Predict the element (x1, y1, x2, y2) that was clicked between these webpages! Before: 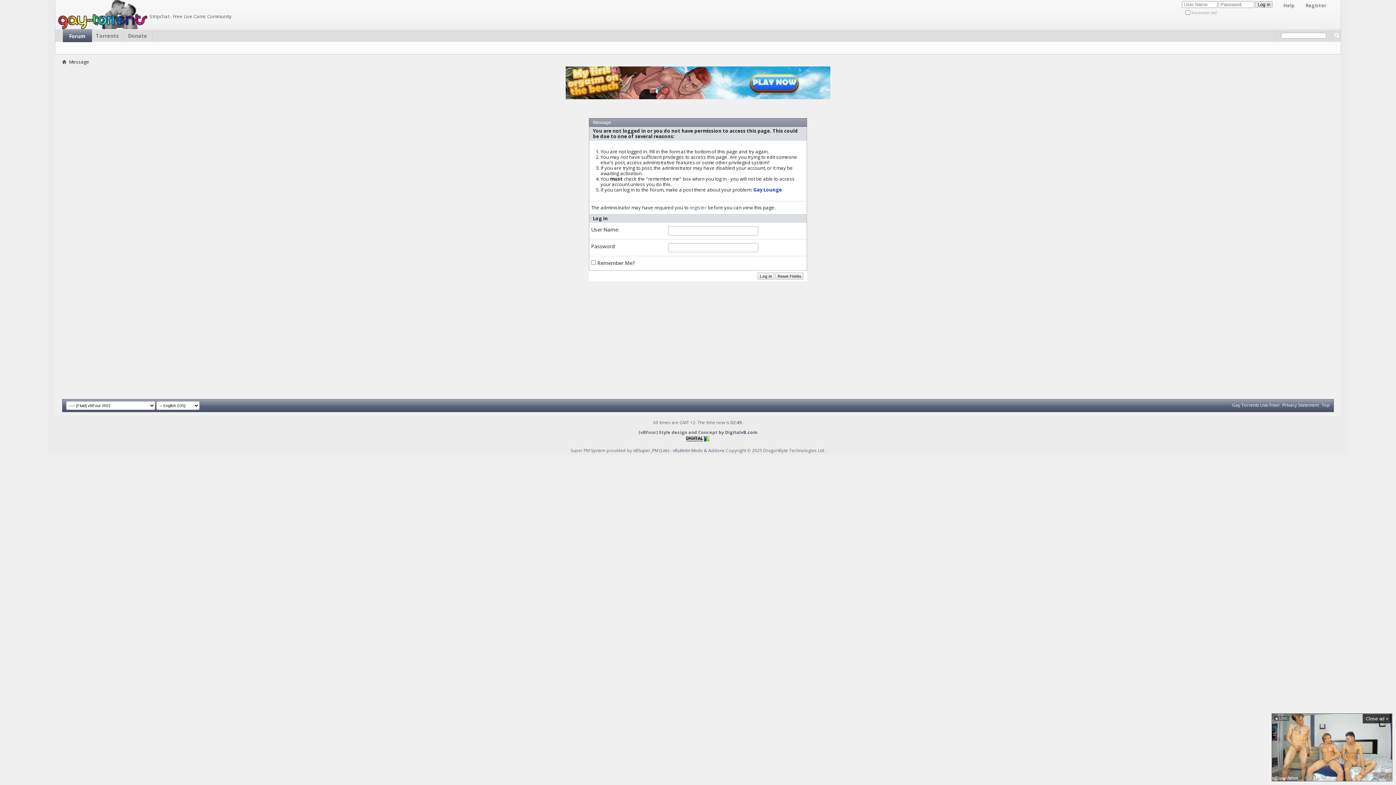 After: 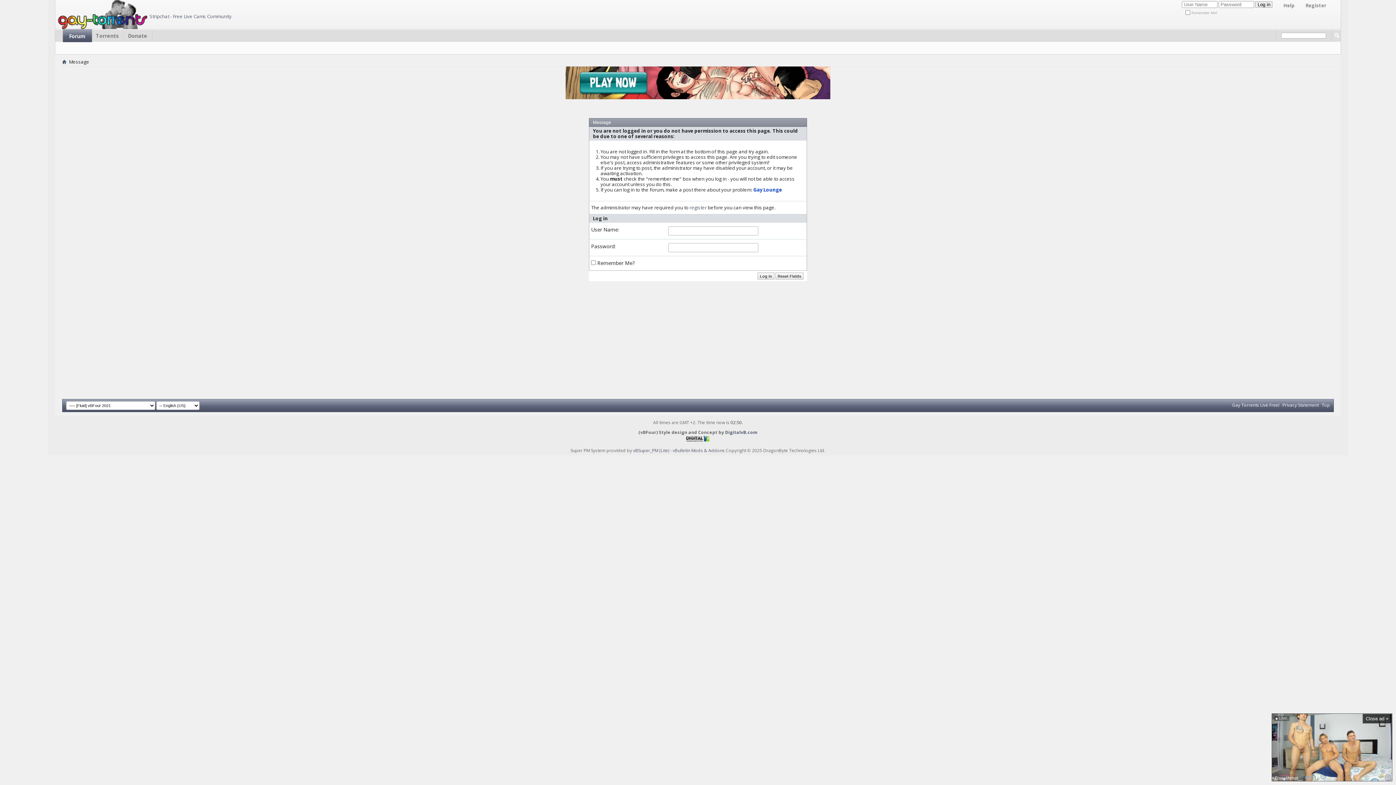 Action: label: Donate bbox: (123, 29, 152, 41)